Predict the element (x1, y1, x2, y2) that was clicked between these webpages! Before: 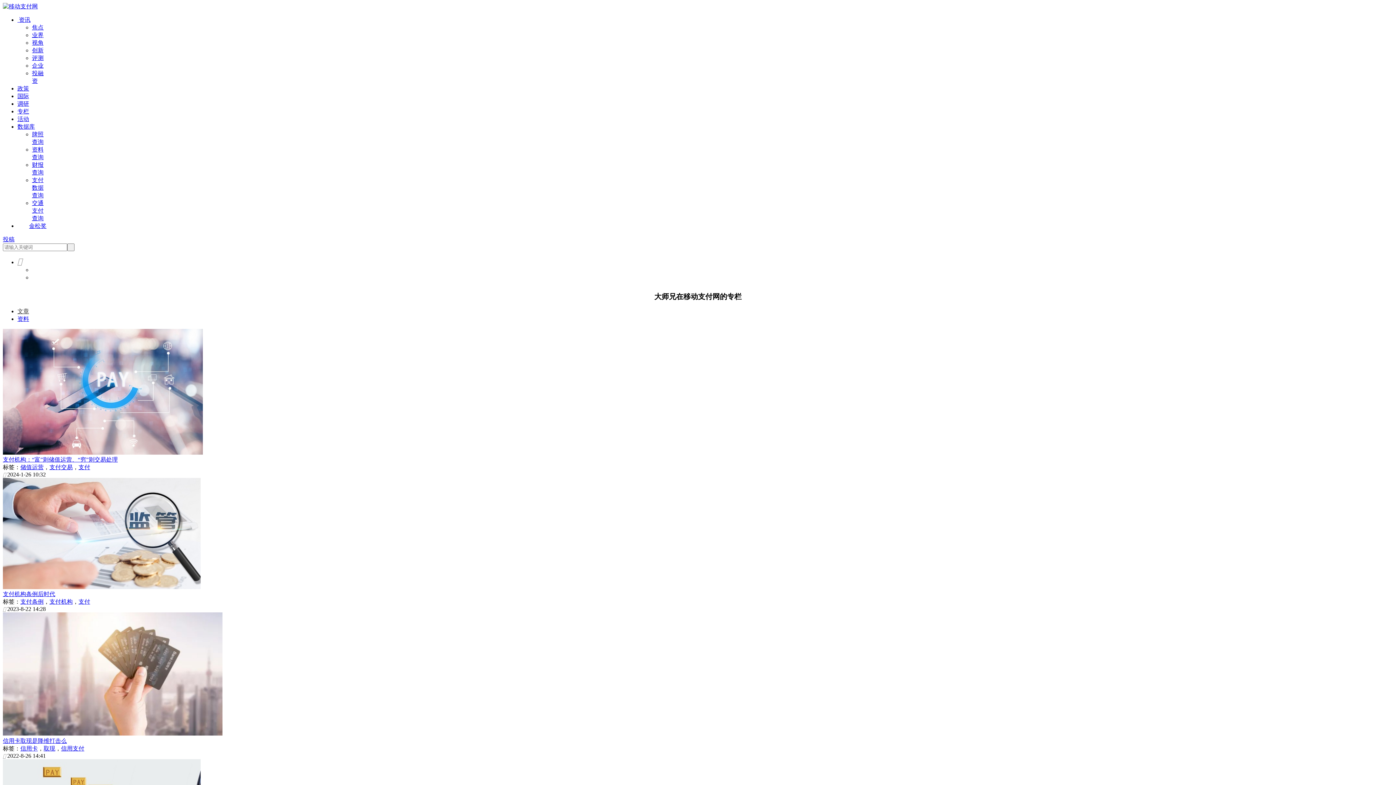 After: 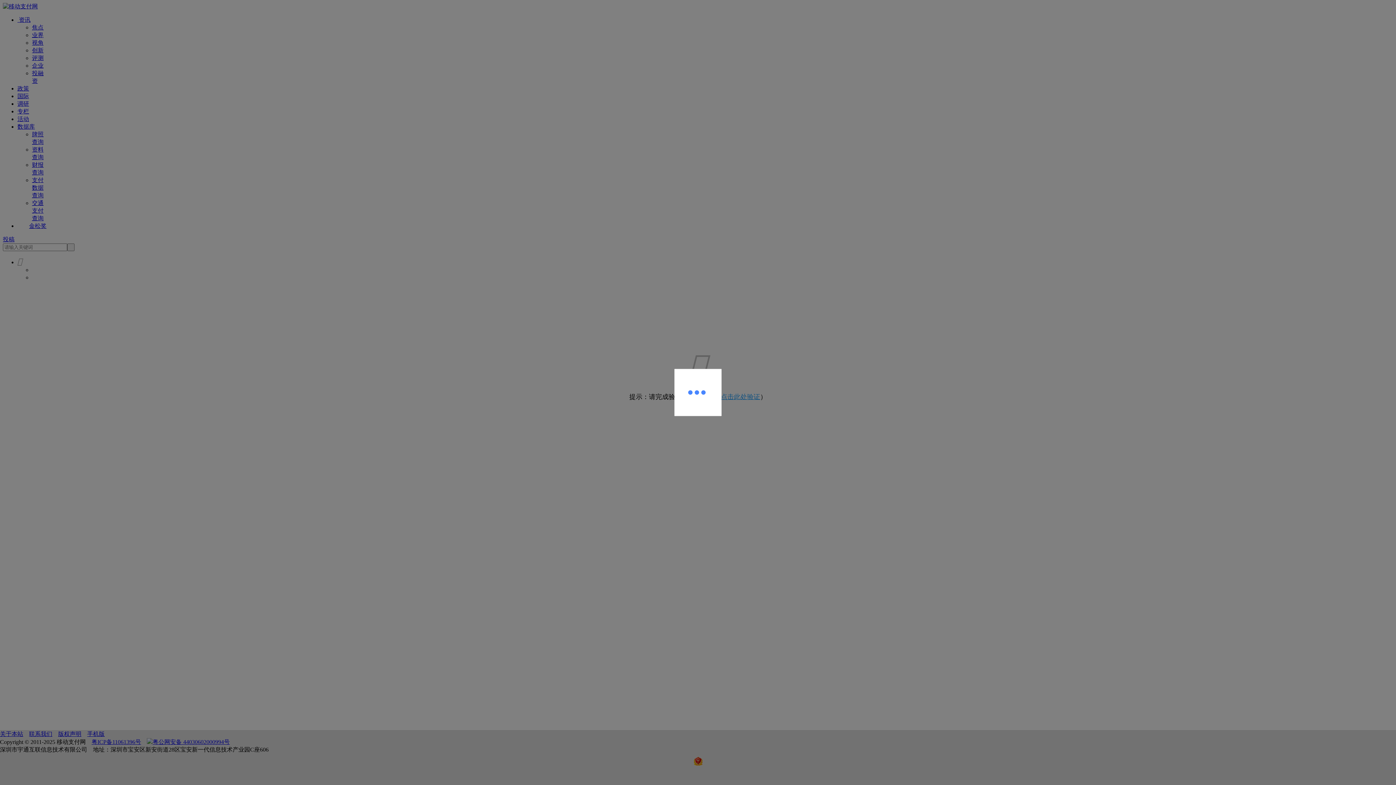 Action: bbox: (61, 745, 84, 752) label: 信用支付